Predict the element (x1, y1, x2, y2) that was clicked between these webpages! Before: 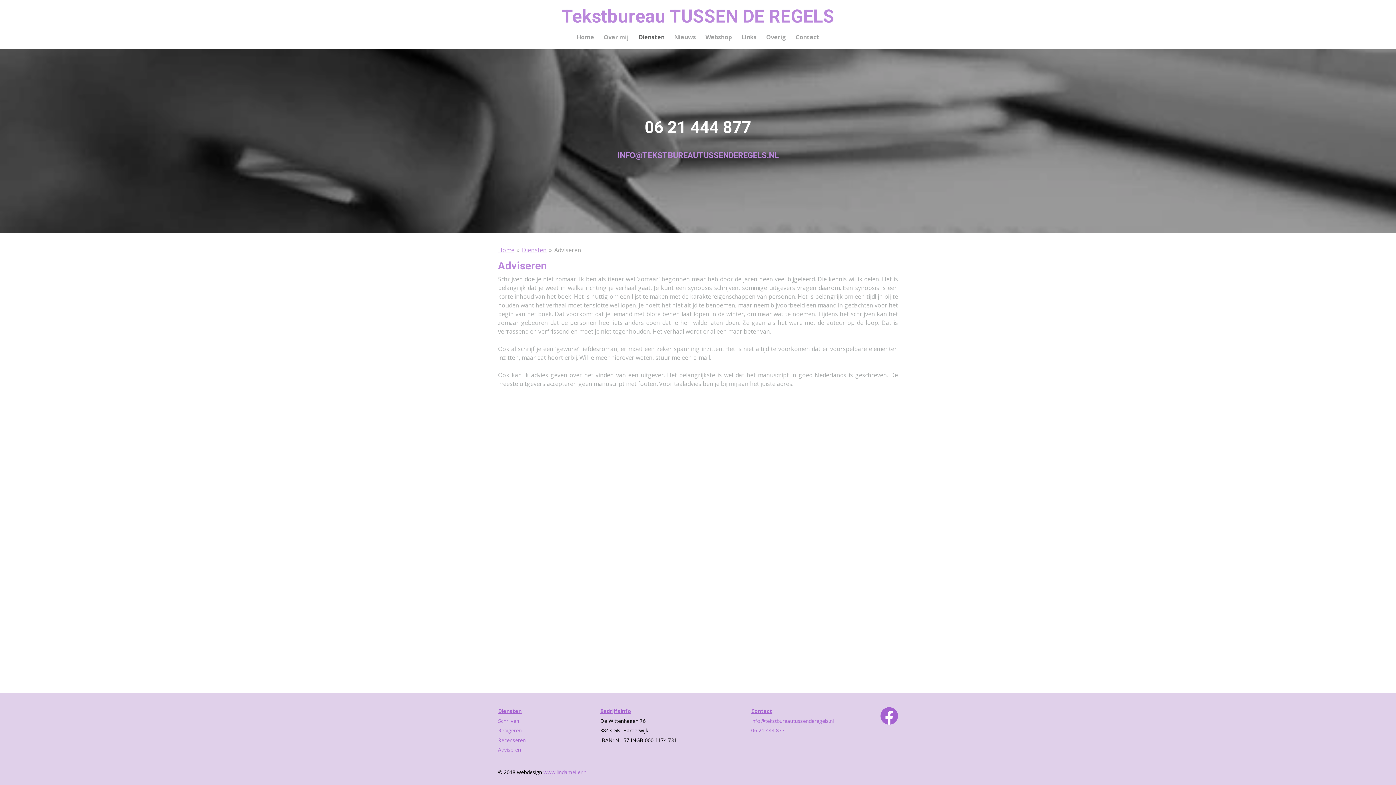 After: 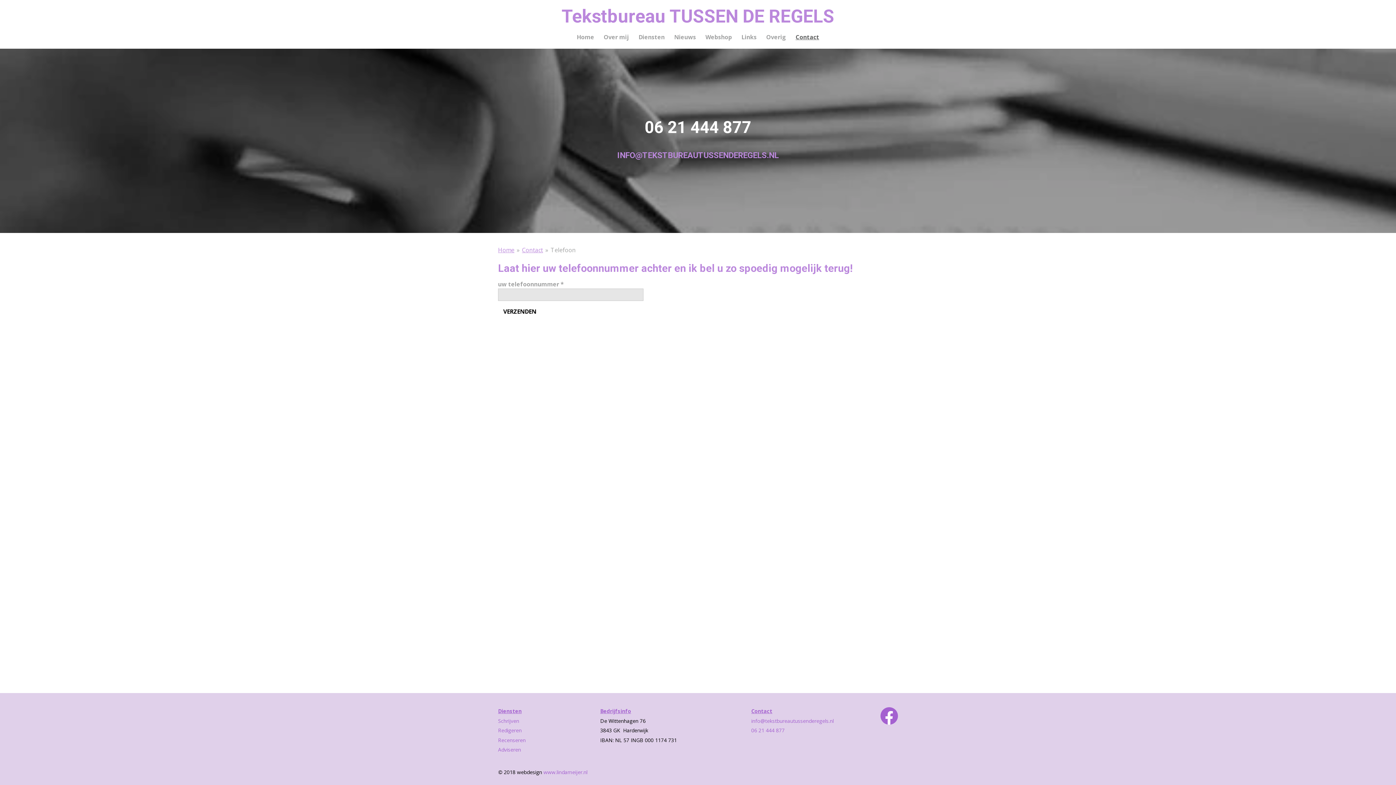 Action: label: 06 21 444 877 bbox: (751, 727, 784, 734)